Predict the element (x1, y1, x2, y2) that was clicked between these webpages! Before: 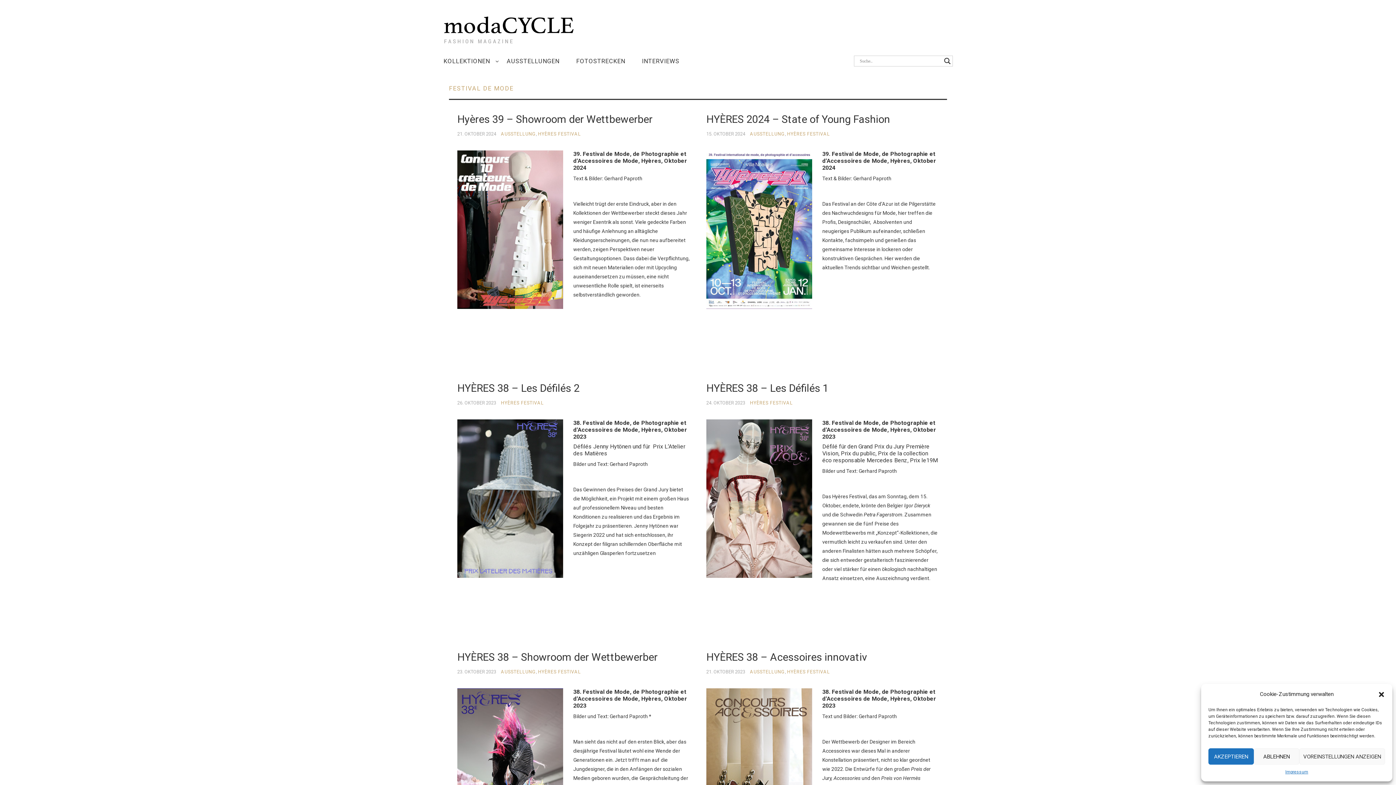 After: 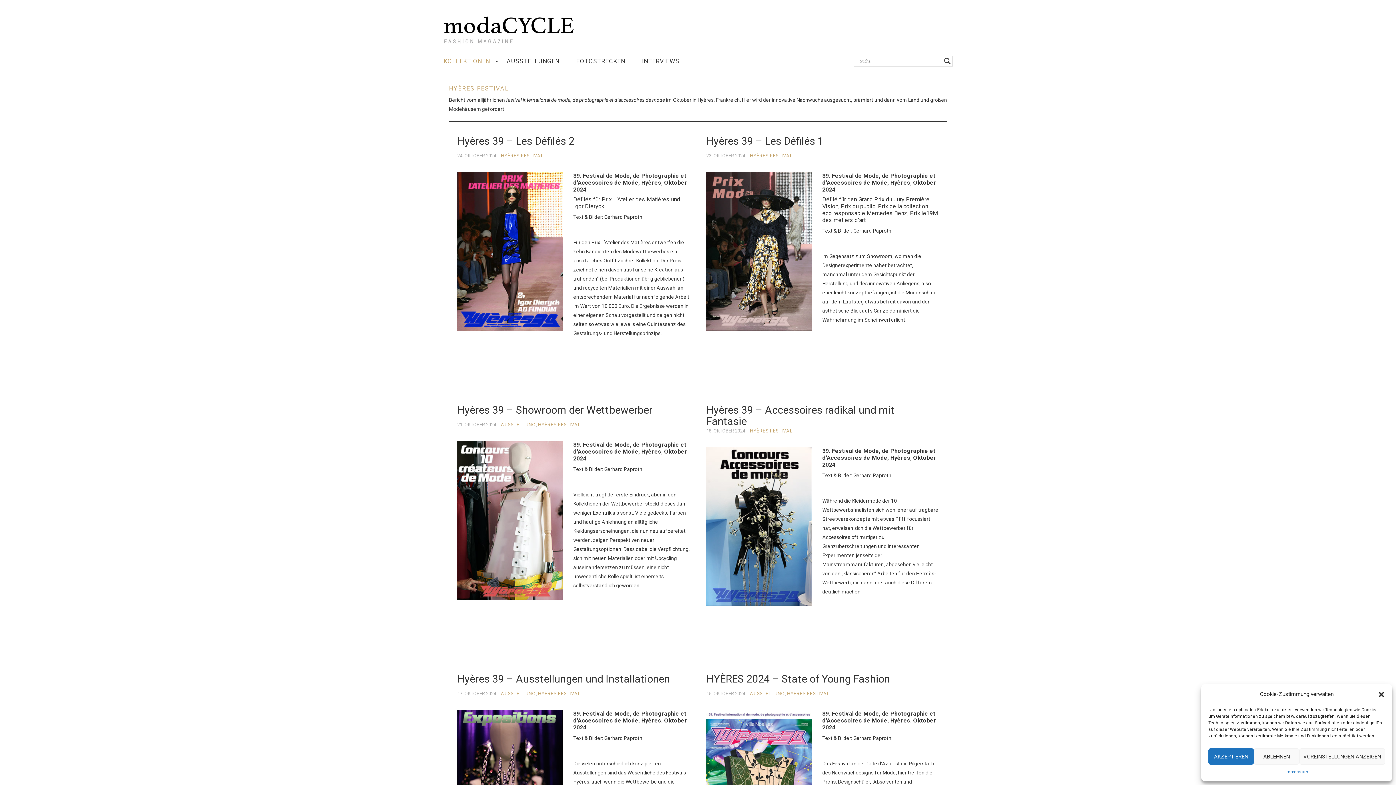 Action: label: HYÈRES FESTIVAL bbox: (750, 400, 793, 405)